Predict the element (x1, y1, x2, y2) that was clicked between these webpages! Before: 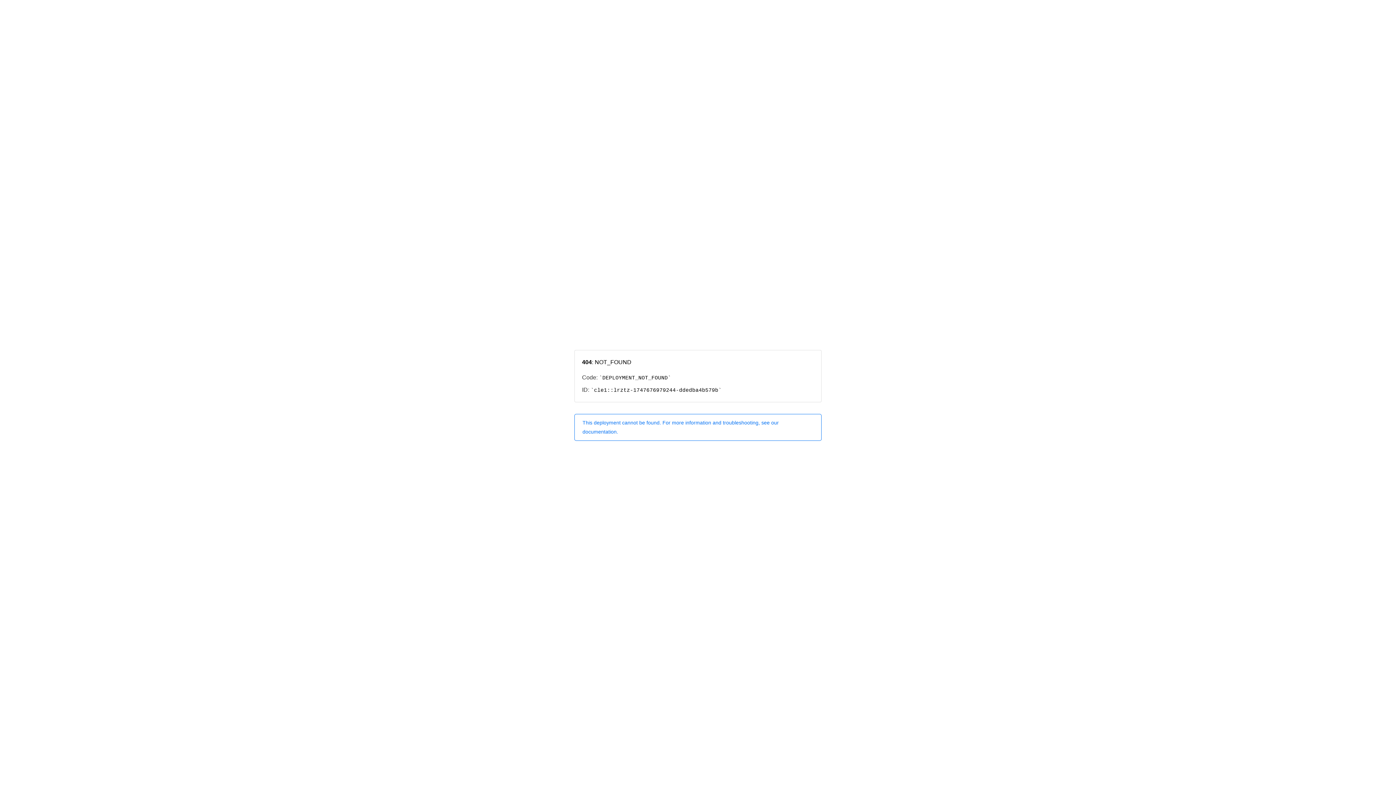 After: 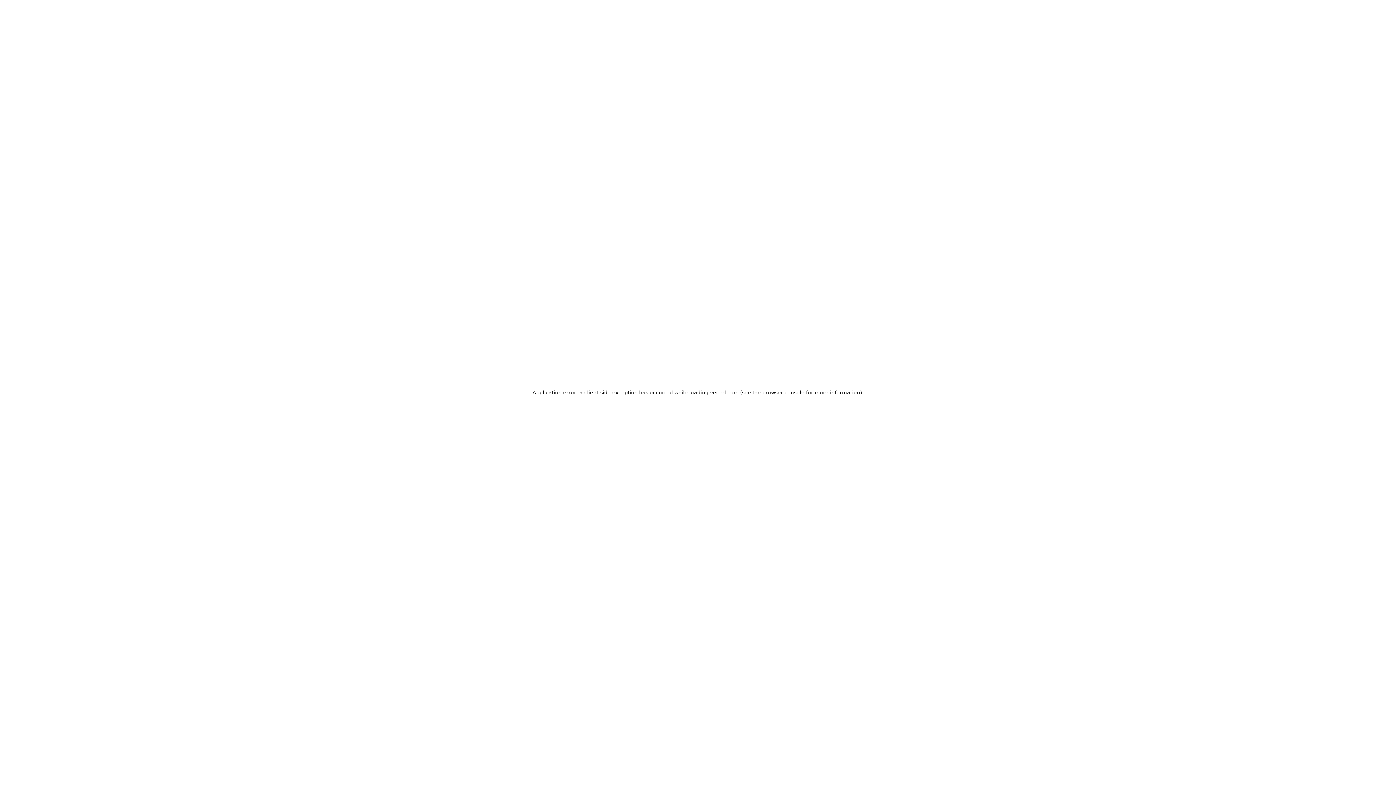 Action: bbox: (574, 414, 821, 440) label: This deployment cannot be found. For more information and troubleshooting, see our documentation.